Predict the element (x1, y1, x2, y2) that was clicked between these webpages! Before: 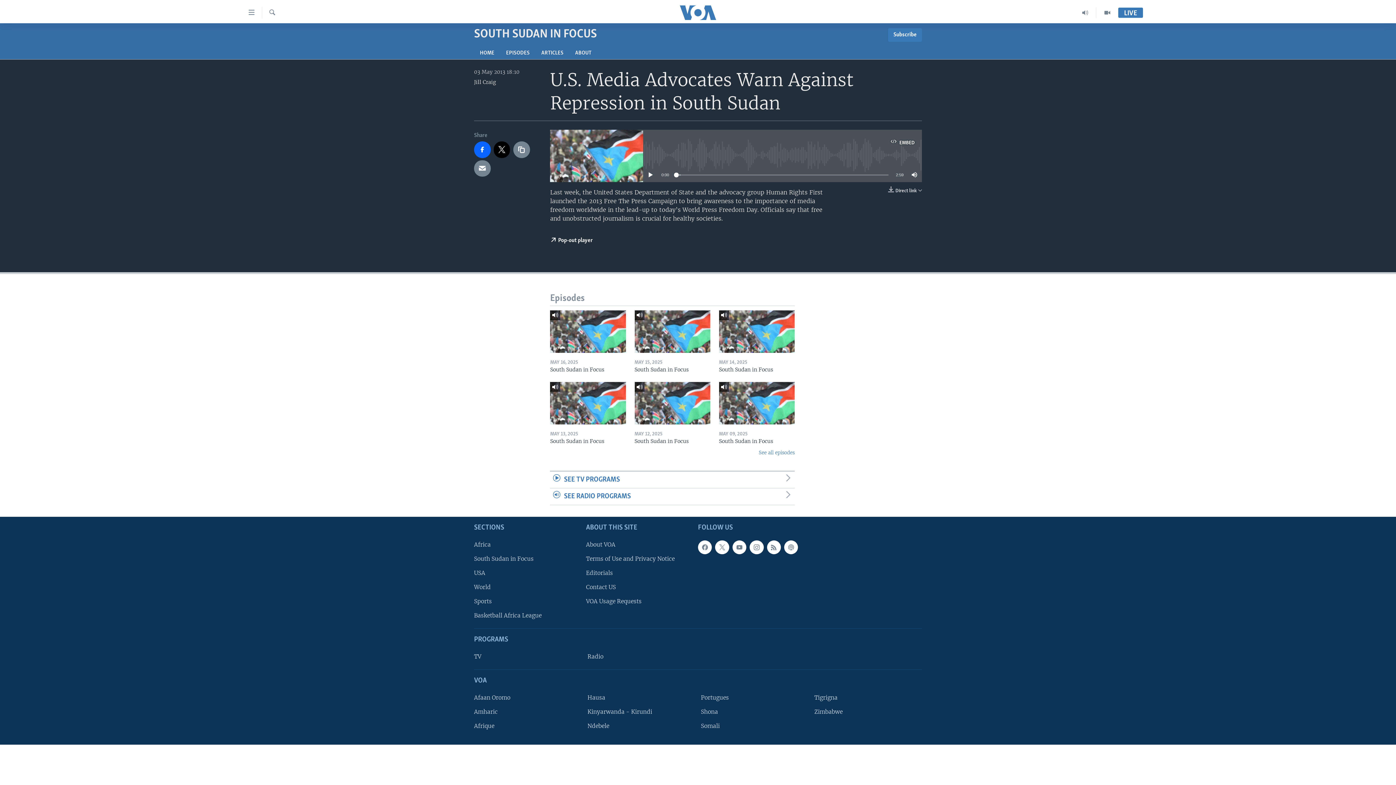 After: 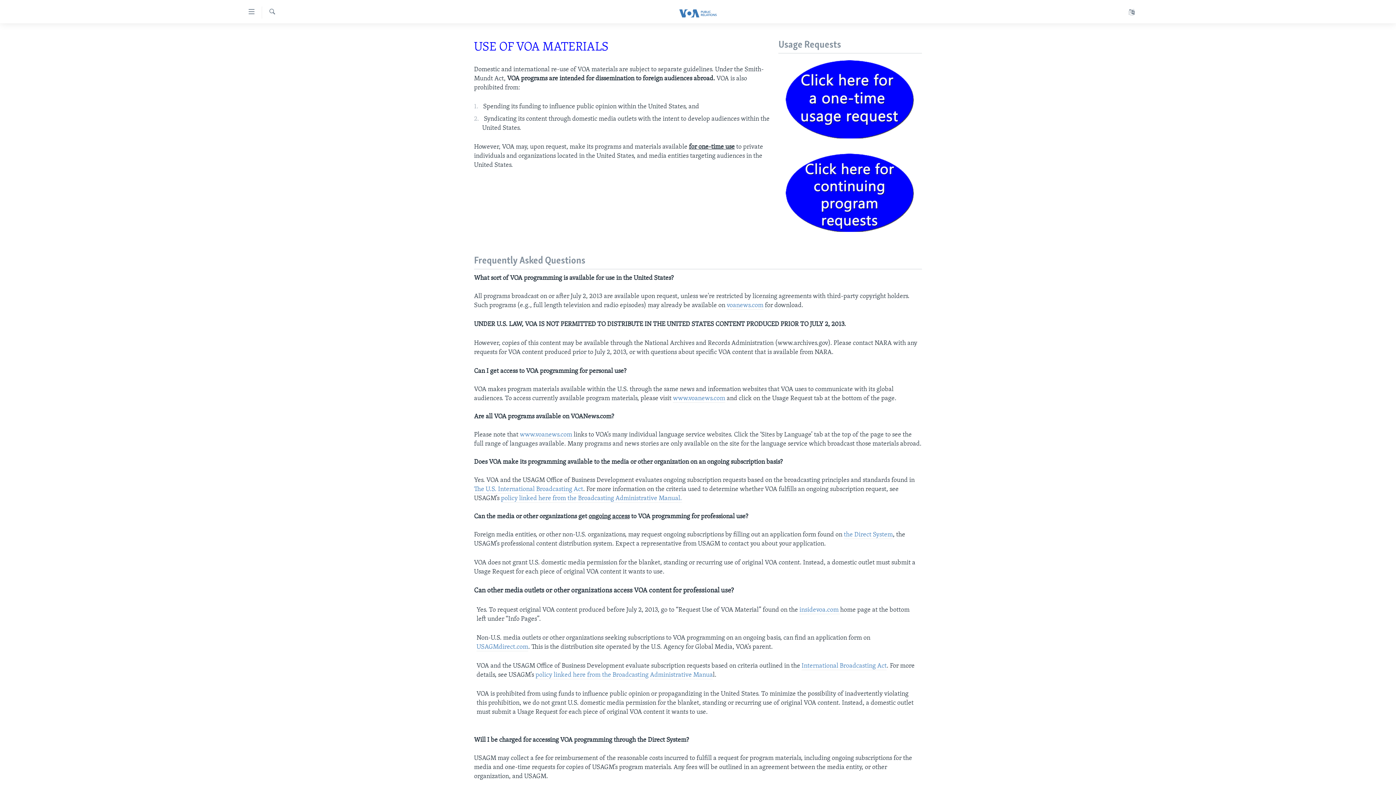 Action: label: VOA Usage Requests bbox: (586, 597, 693, 605)